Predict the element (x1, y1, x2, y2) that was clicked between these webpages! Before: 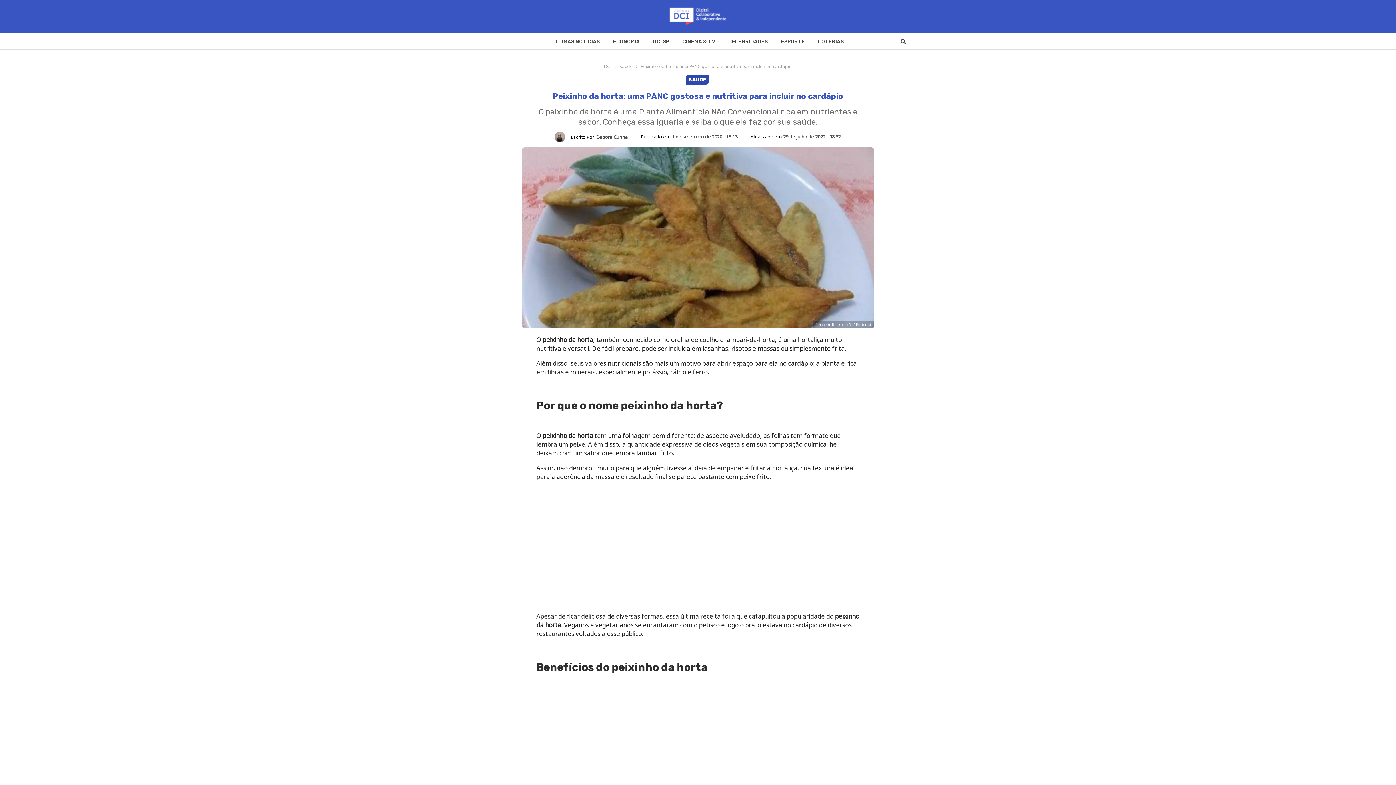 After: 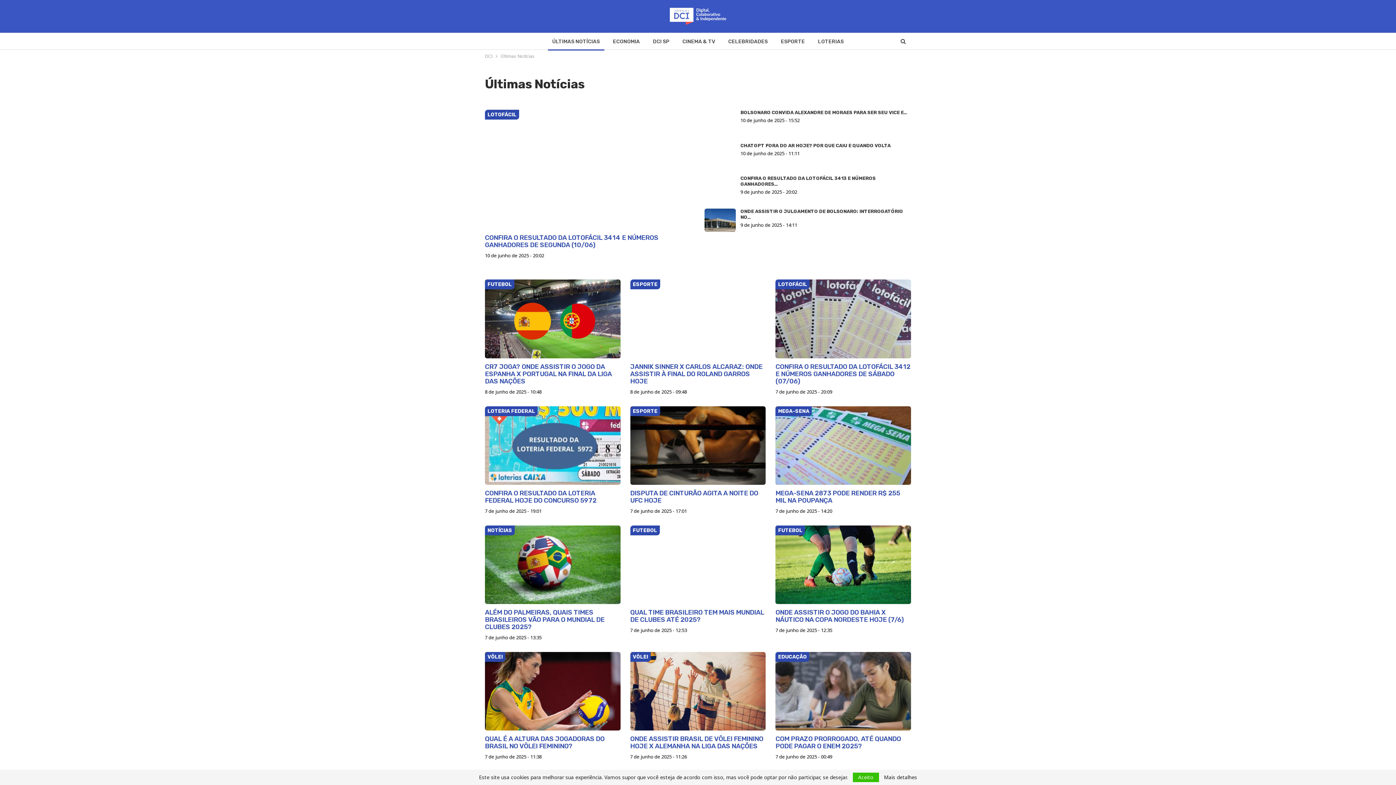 Action: bbox: (548, 33, 604, 50) label: ÚLTIMAS NOTÍCIAS